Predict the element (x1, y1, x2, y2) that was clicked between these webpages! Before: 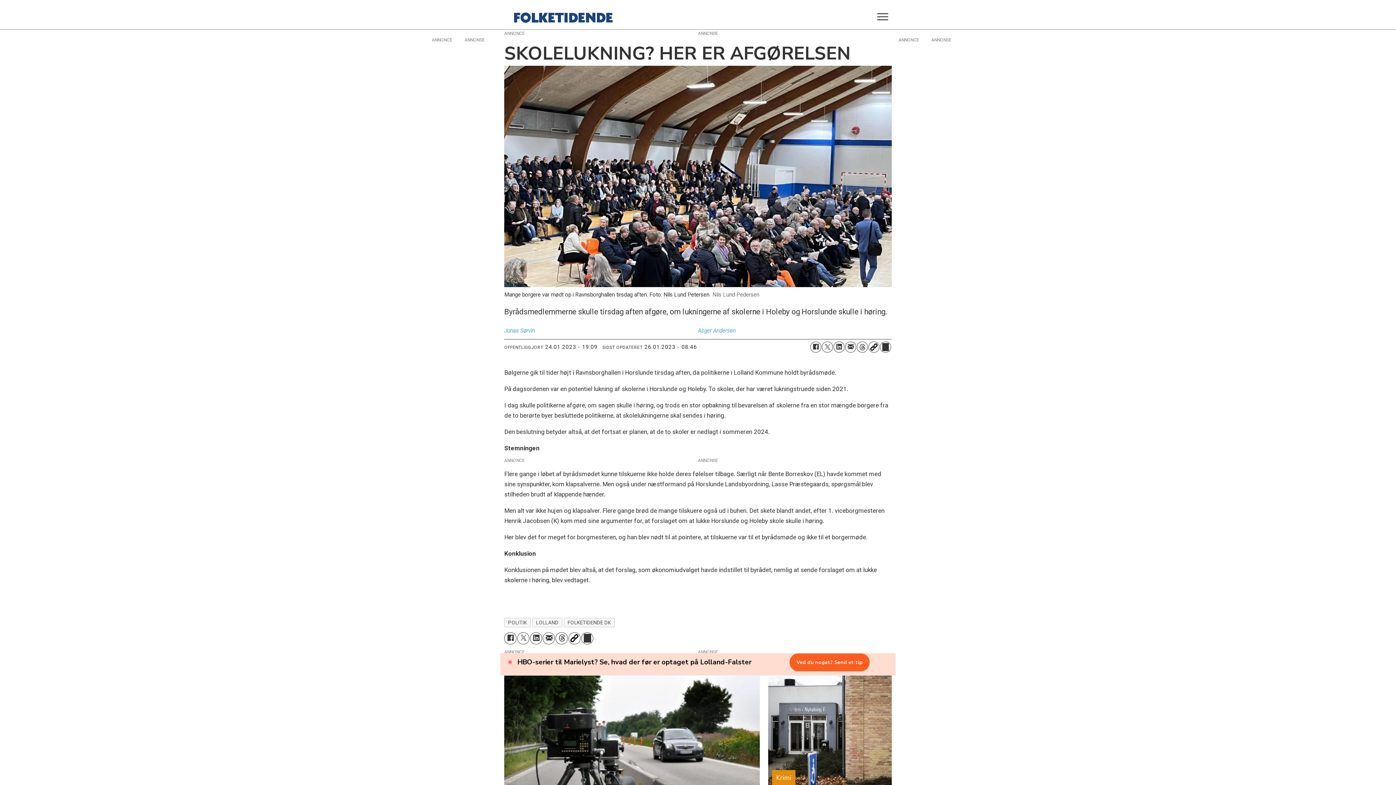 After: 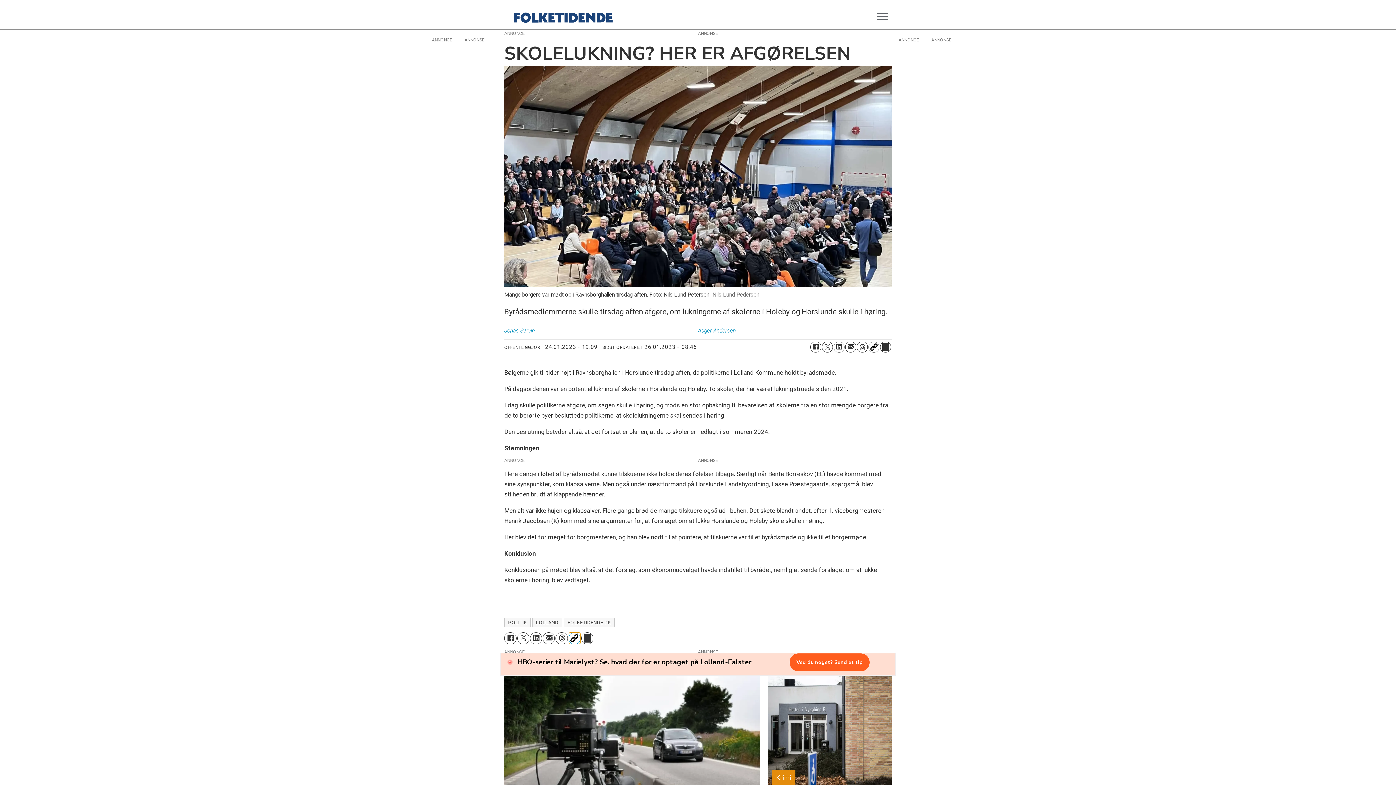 Action: bbox: (568, 632, 580, 644)